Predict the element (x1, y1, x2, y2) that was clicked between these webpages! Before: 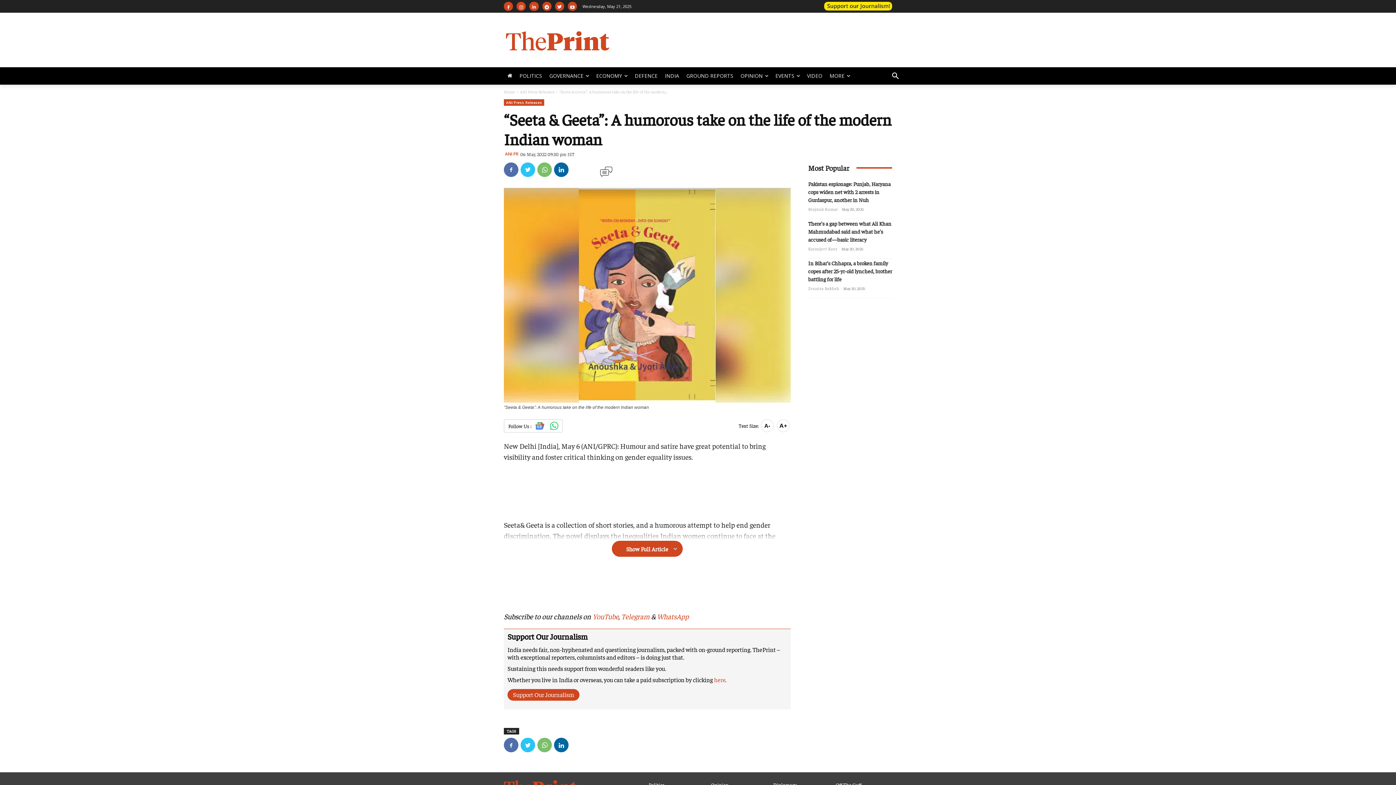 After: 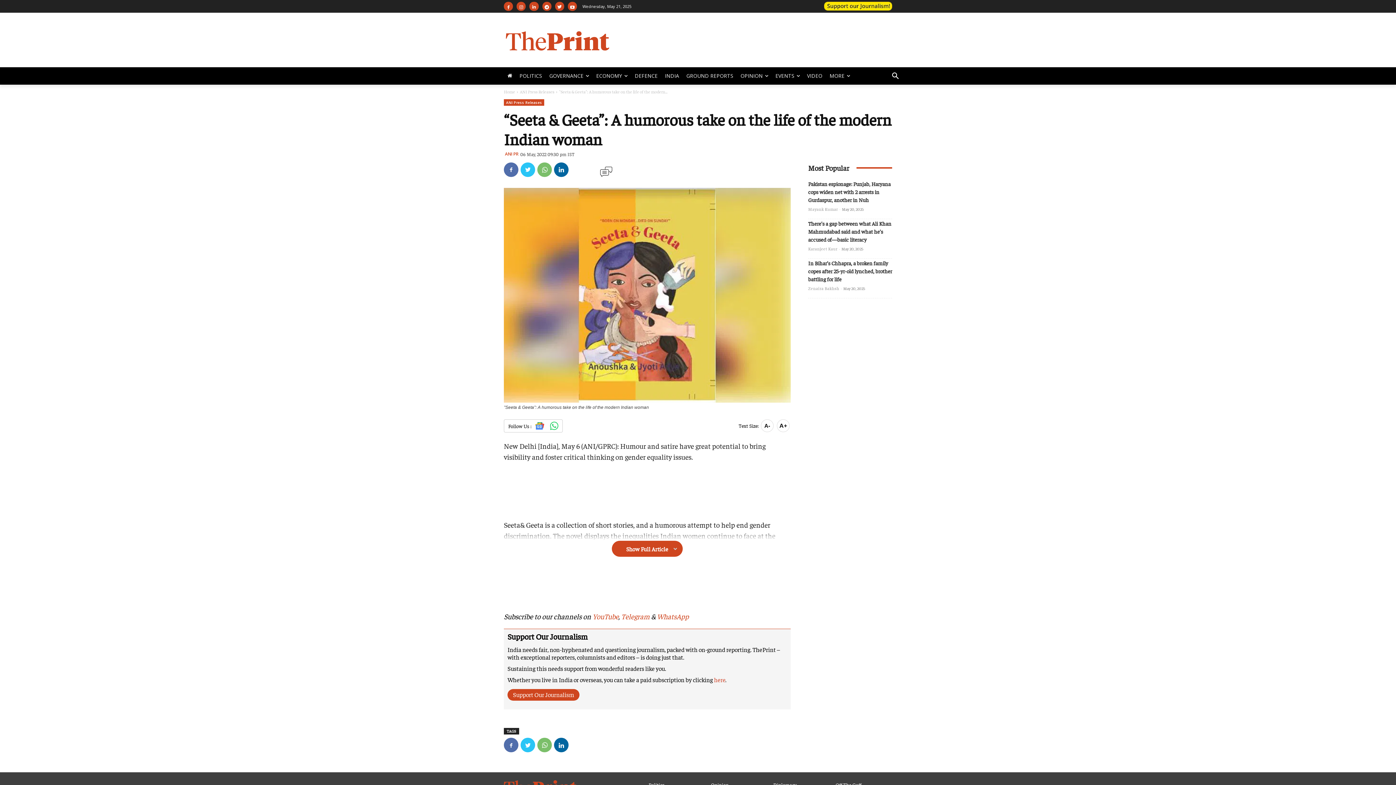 Action: bbox: (550, 420, 565, 432)